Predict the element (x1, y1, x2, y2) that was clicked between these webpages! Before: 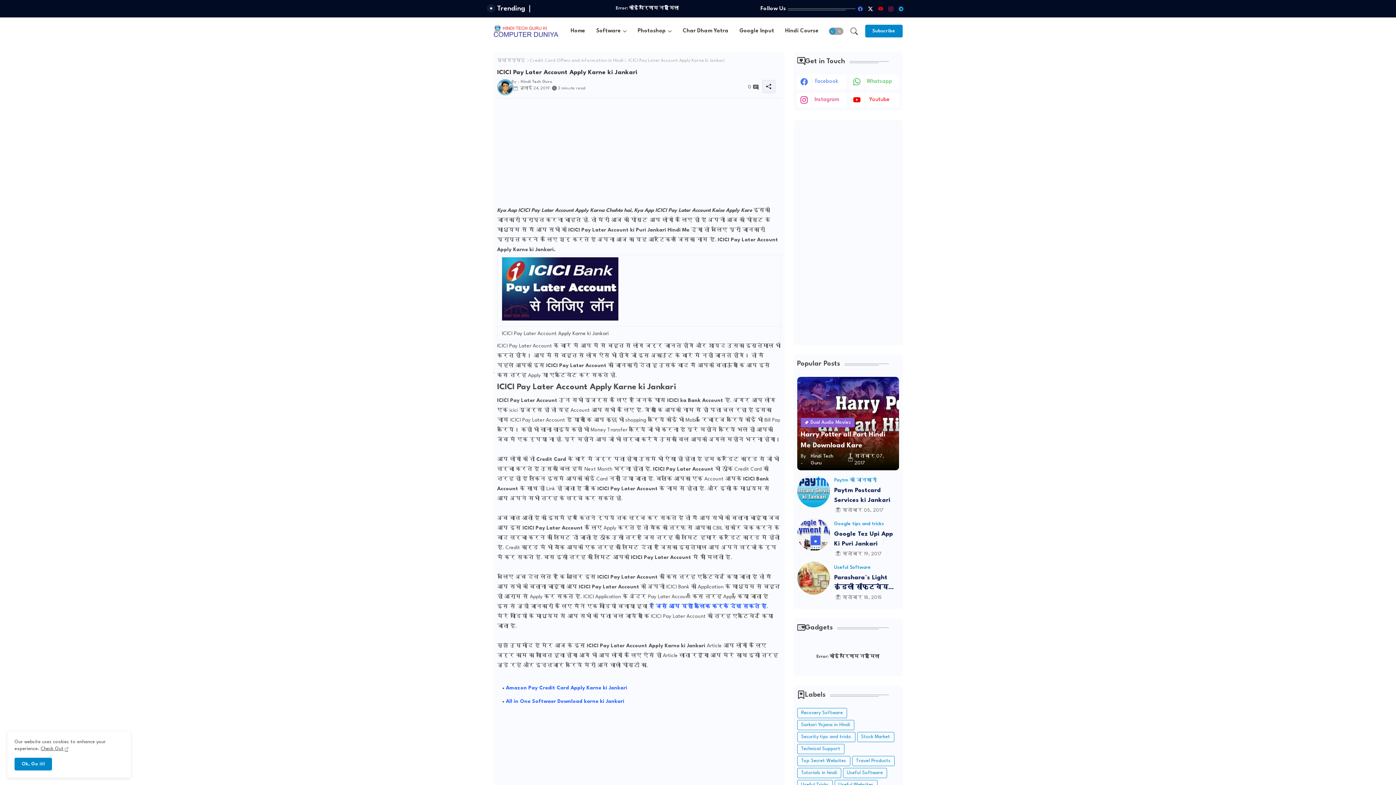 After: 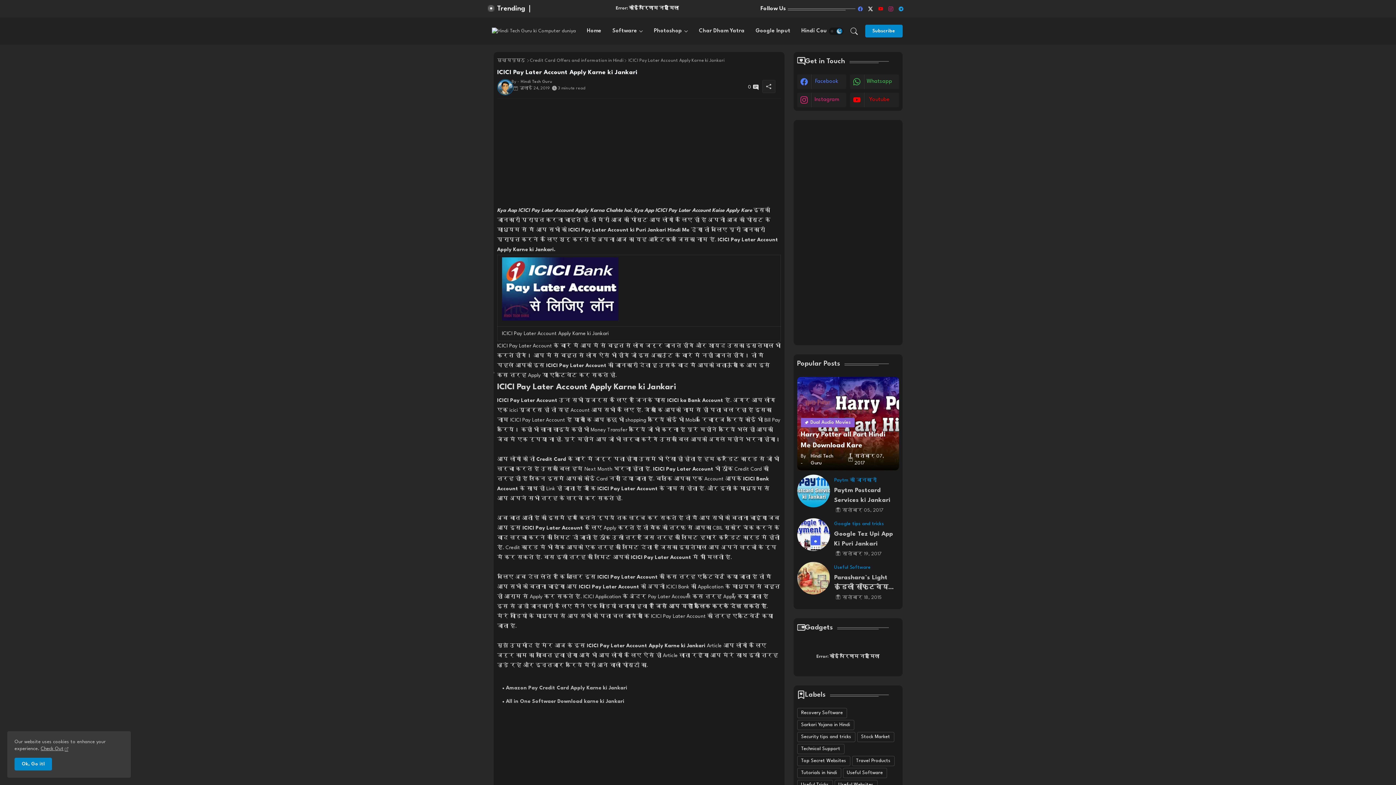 Action: label: Dark mode bbox: (828, 27, 843, 34)